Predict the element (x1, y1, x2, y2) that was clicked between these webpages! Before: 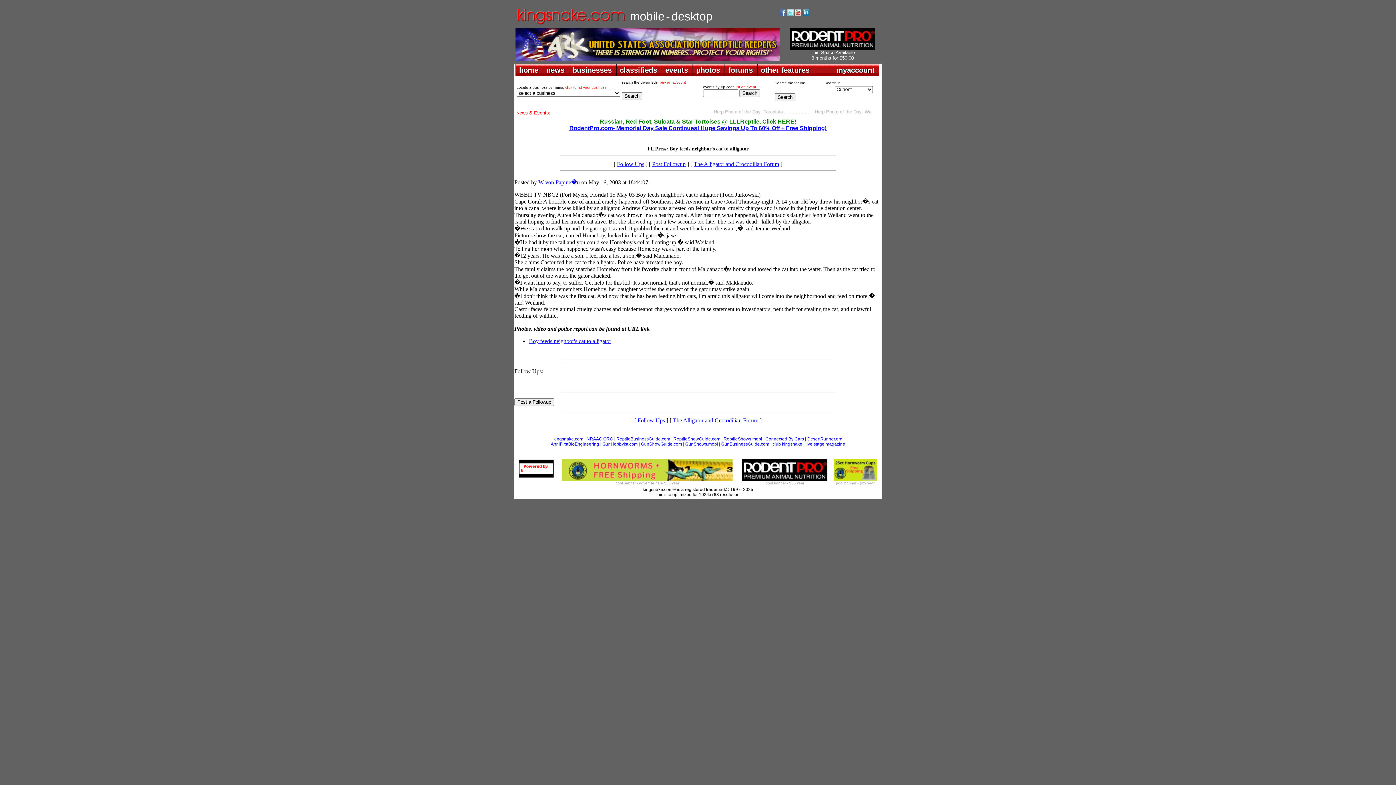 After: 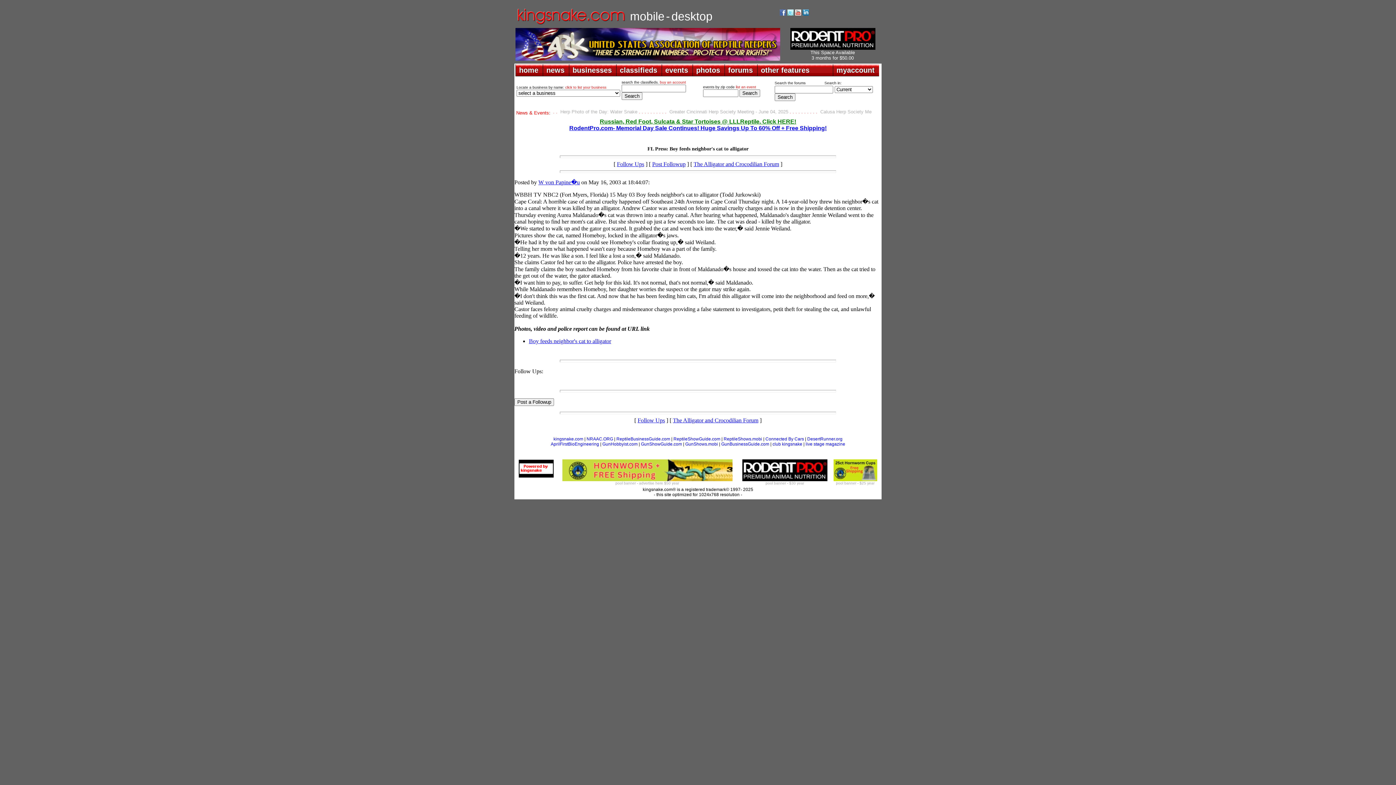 Action: bbox: (787, 10, 793, 16)